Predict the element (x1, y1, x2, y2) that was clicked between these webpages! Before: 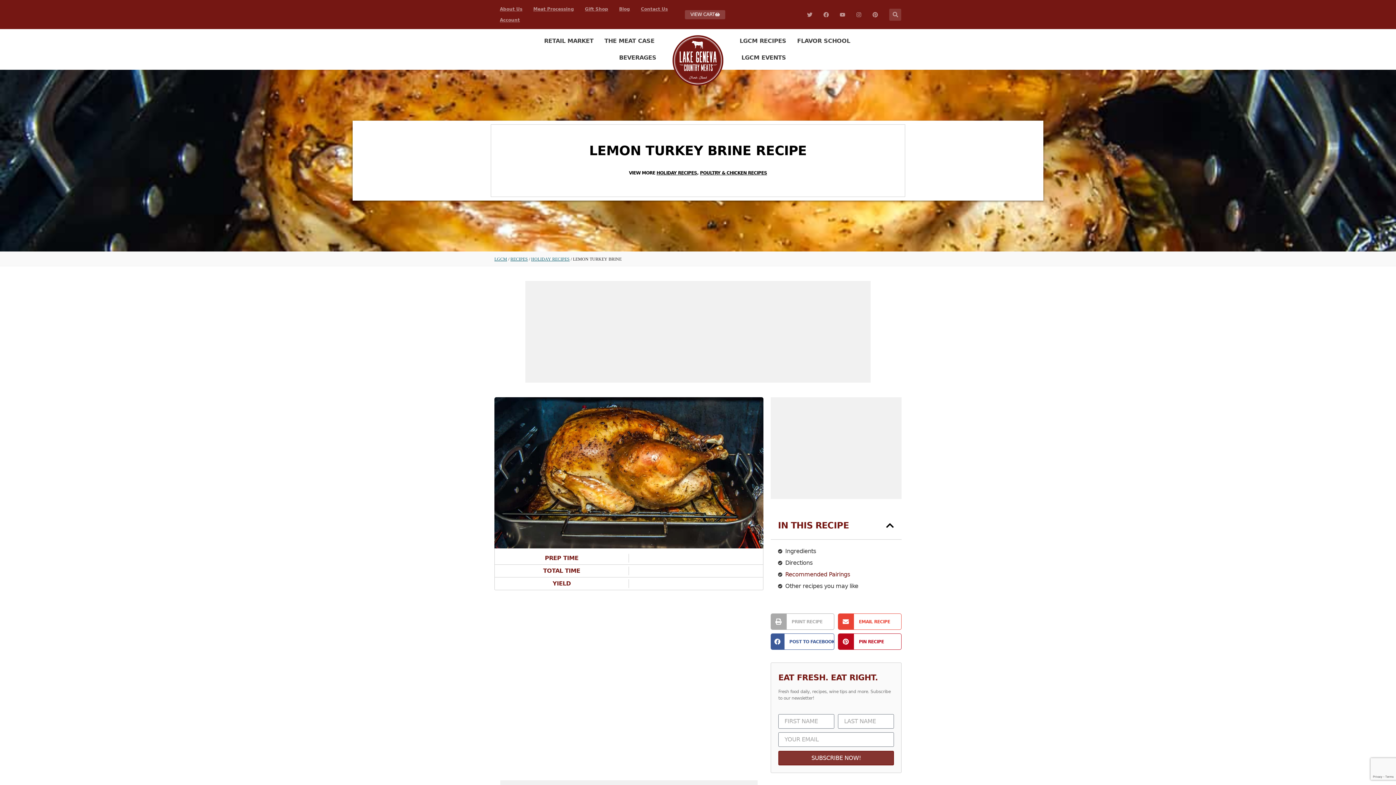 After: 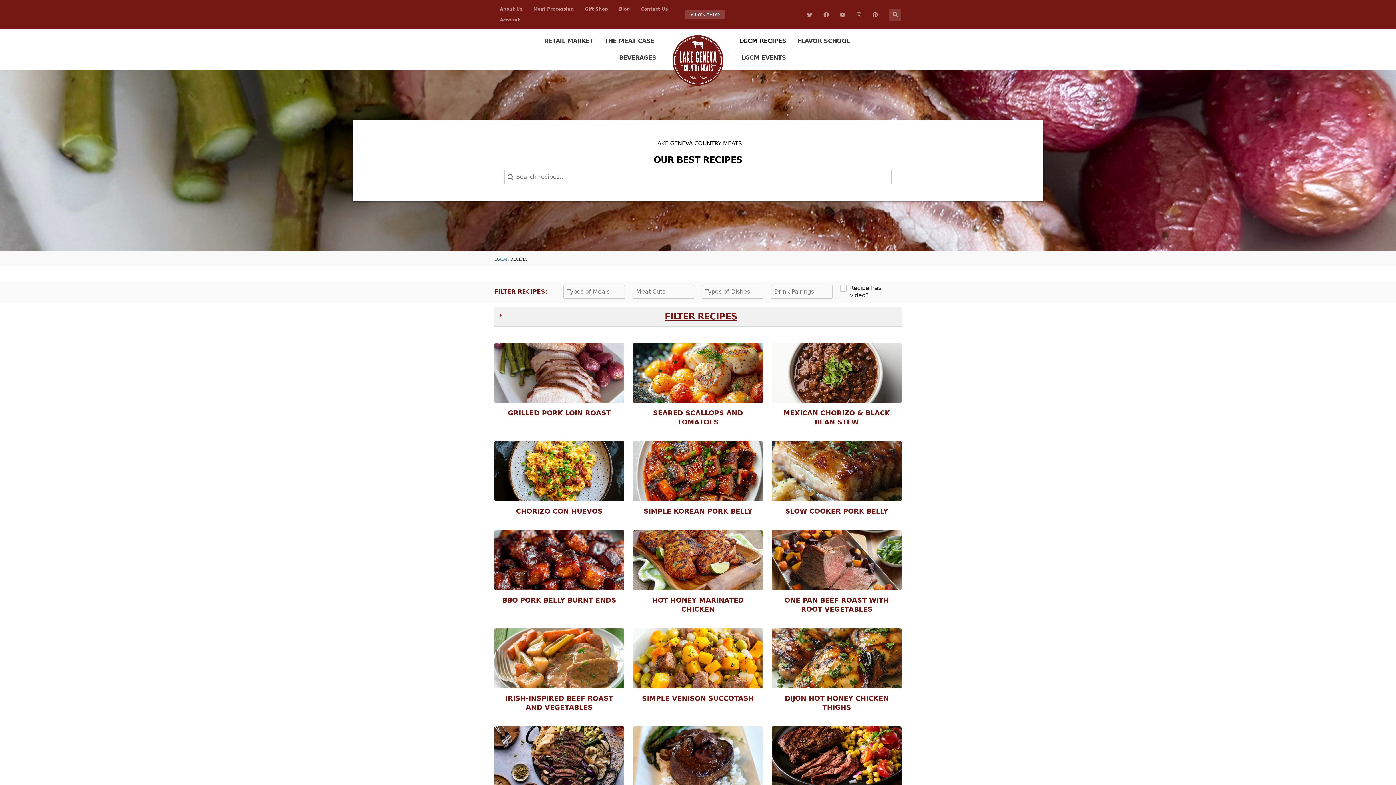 Action: bbox: (736, 32, 790, 49) label: LGCM RECIPES